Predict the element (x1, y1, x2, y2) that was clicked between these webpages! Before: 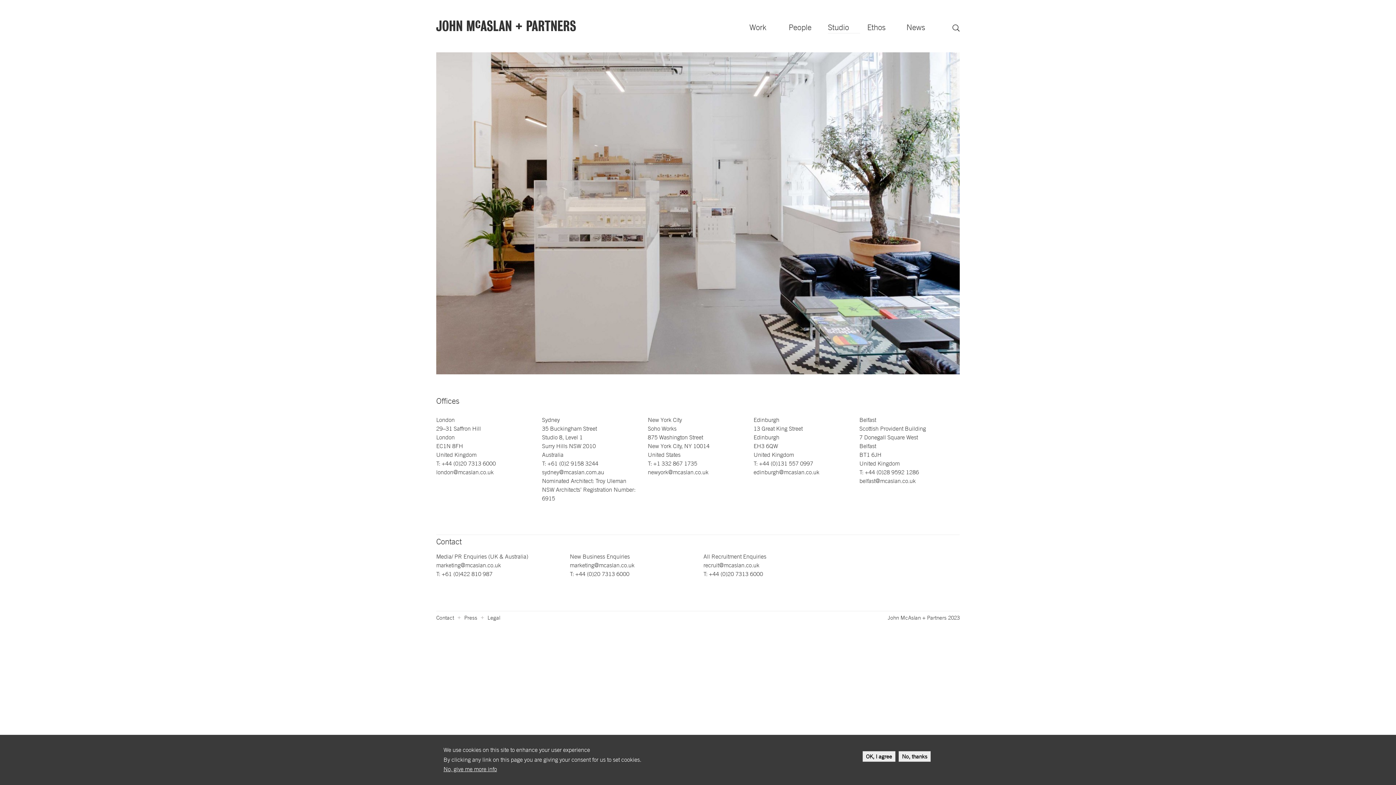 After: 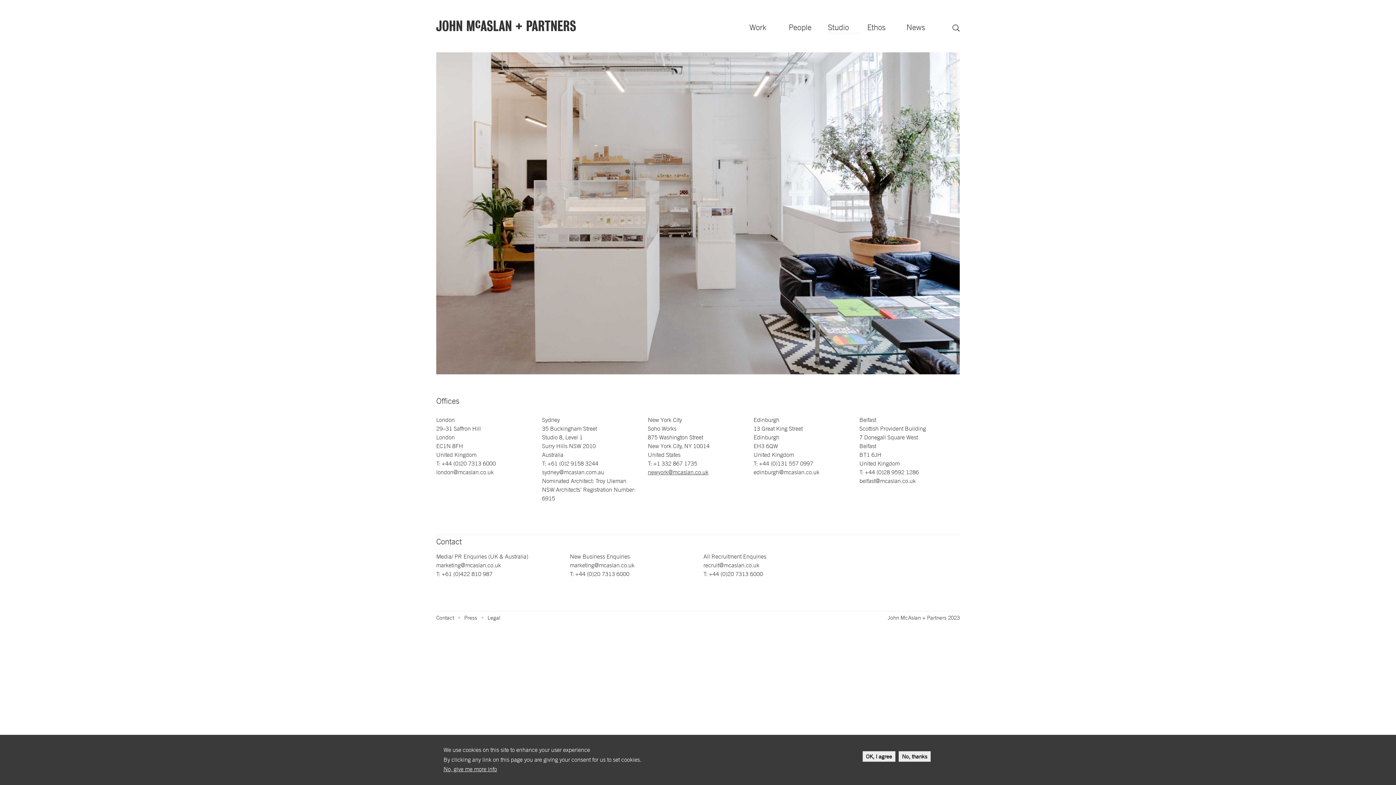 Action: bbox: (648, 468, 708, 476) label: newyork@mcaslan.co.uk